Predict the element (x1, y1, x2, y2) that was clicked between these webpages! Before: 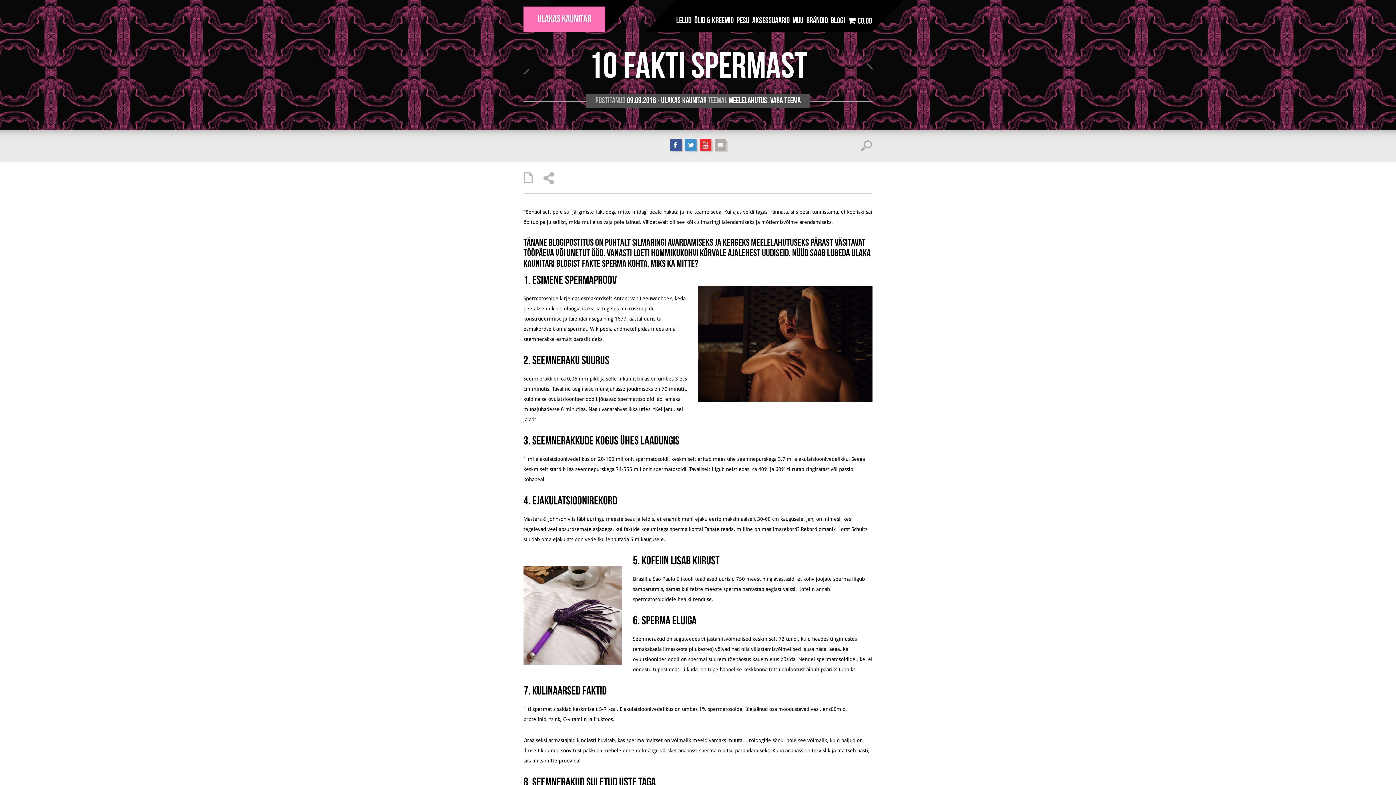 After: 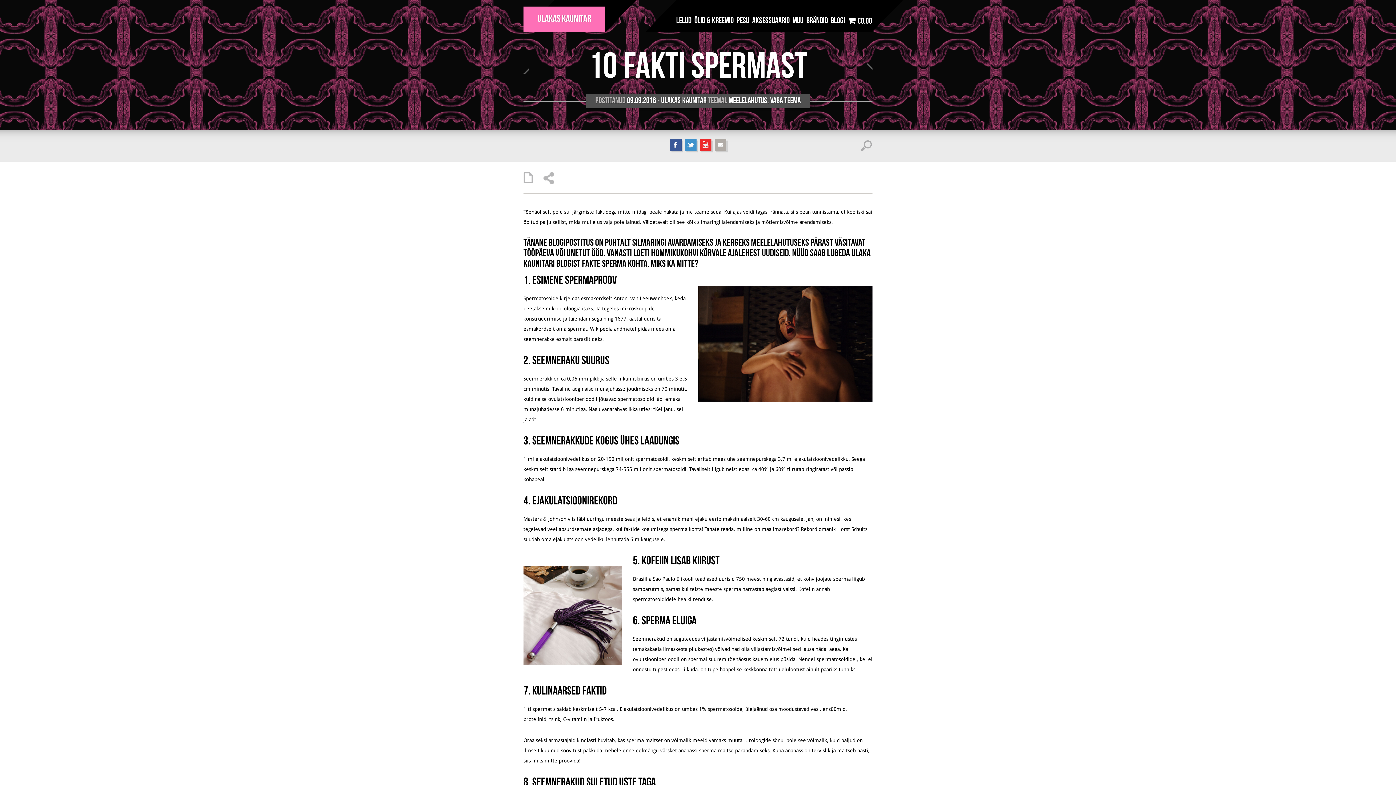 Action: bbox: (699, 139, 711, 150)